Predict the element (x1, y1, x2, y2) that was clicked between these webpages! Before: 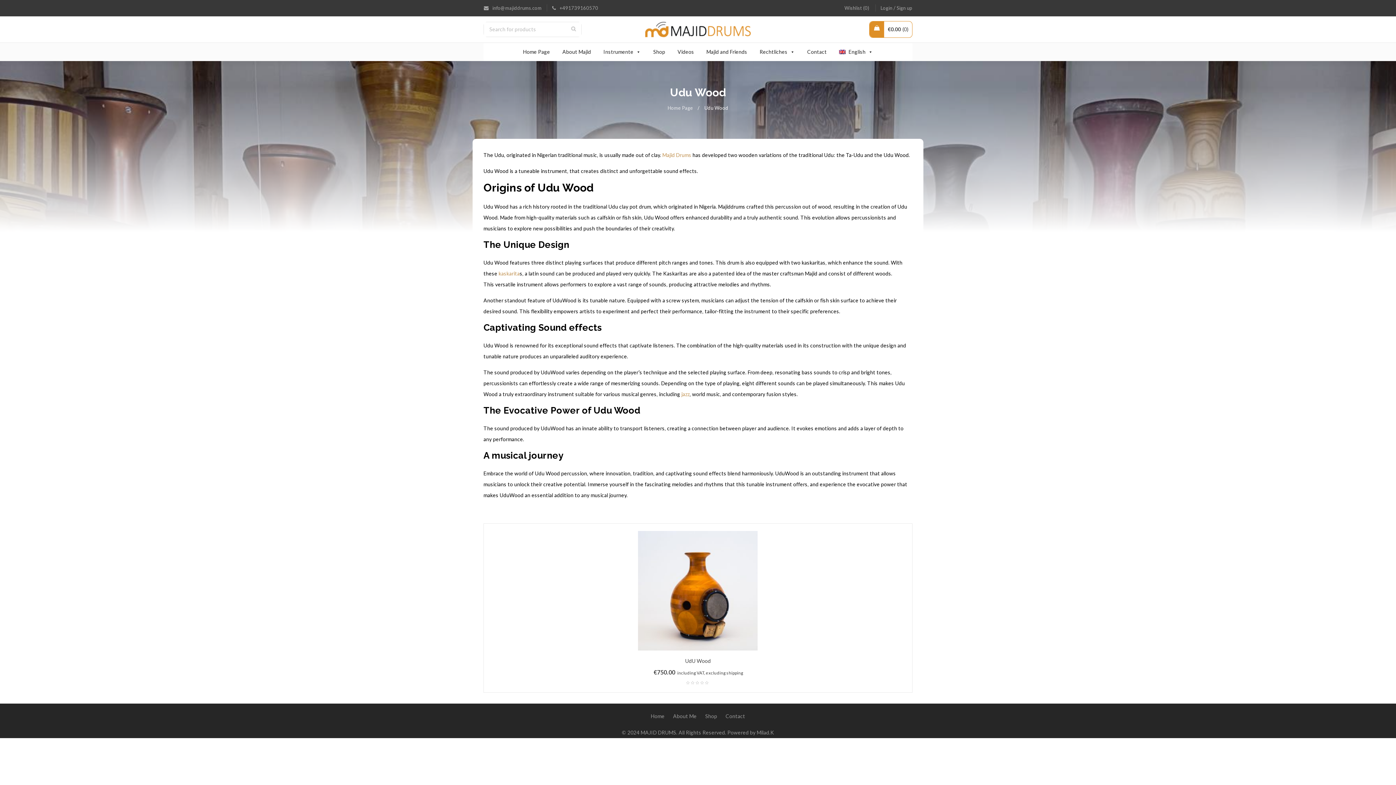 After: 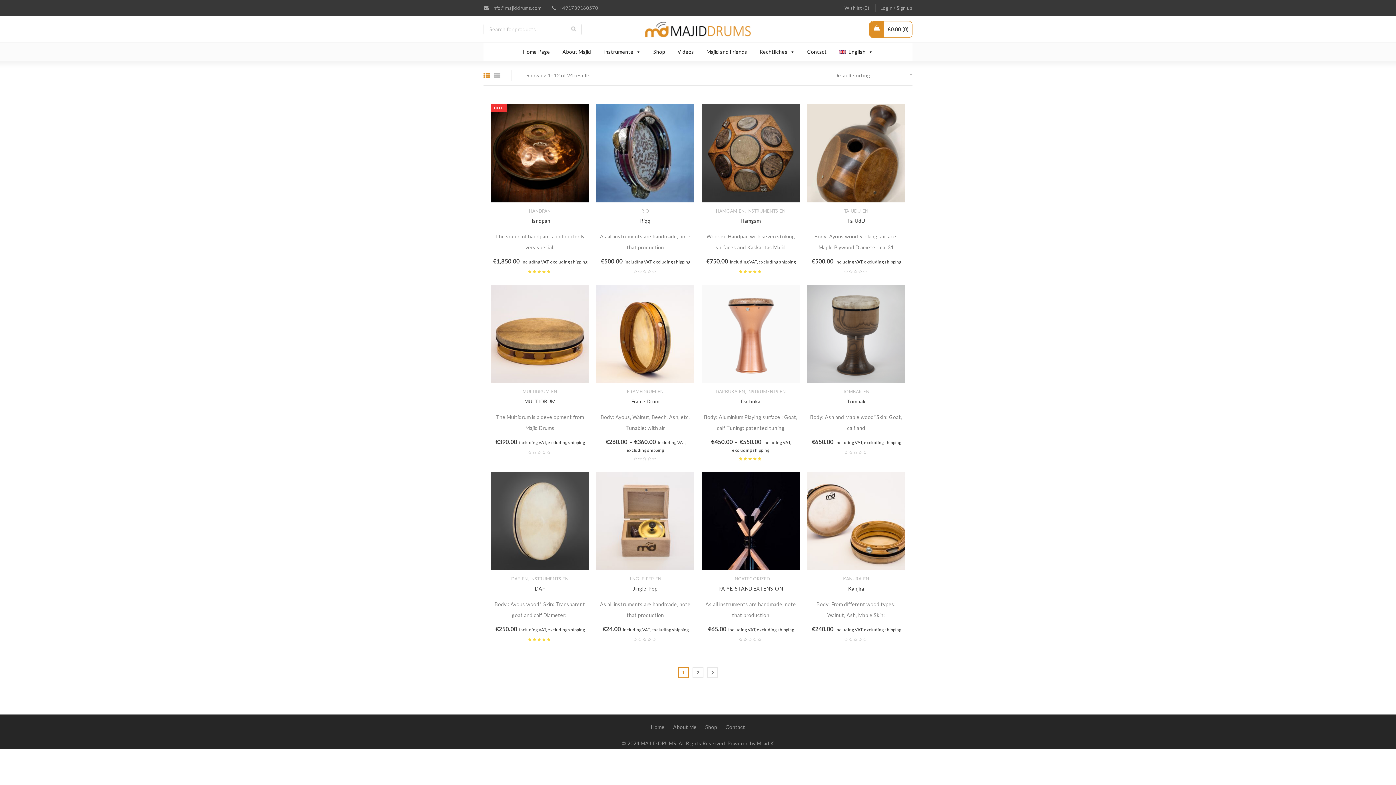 Action: label: Shop bbox: (647, 42, 671, 61)